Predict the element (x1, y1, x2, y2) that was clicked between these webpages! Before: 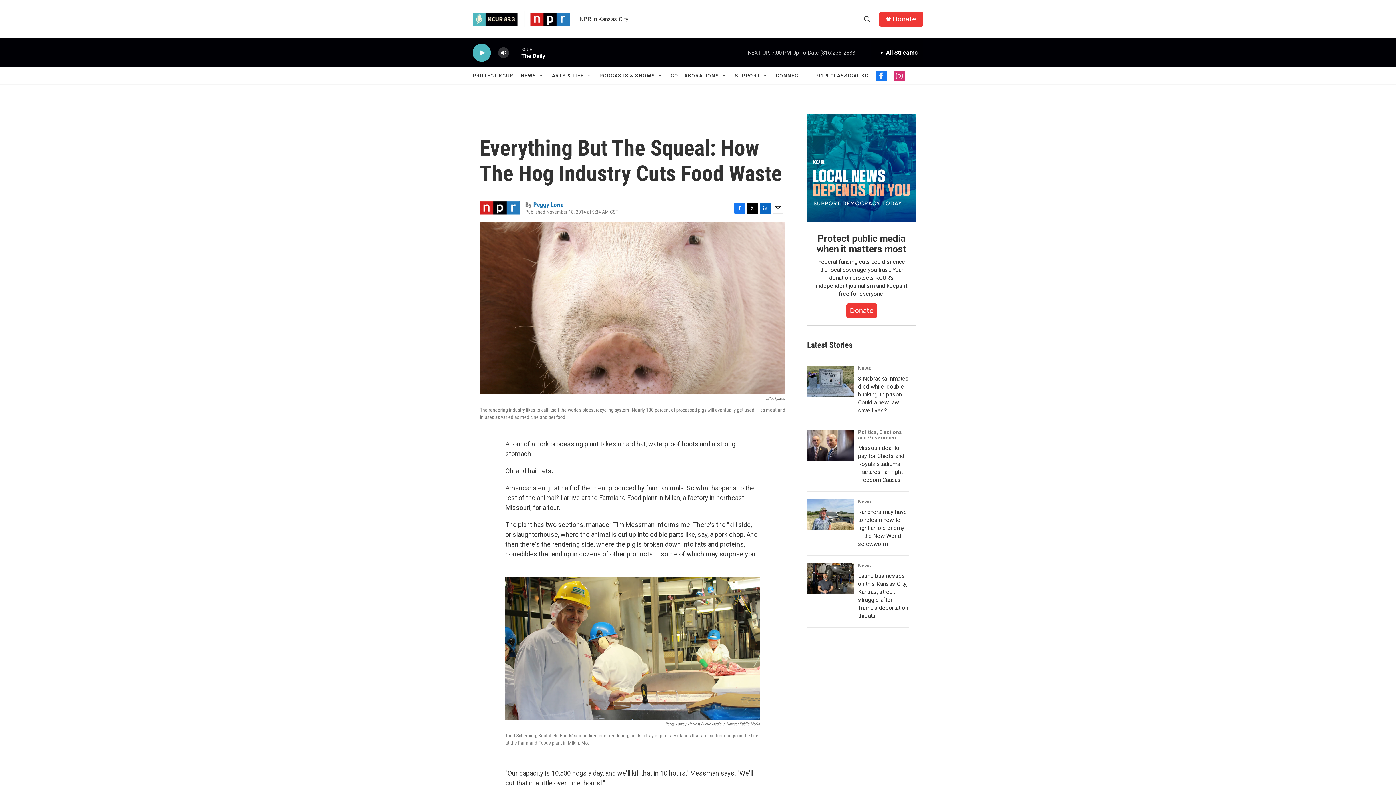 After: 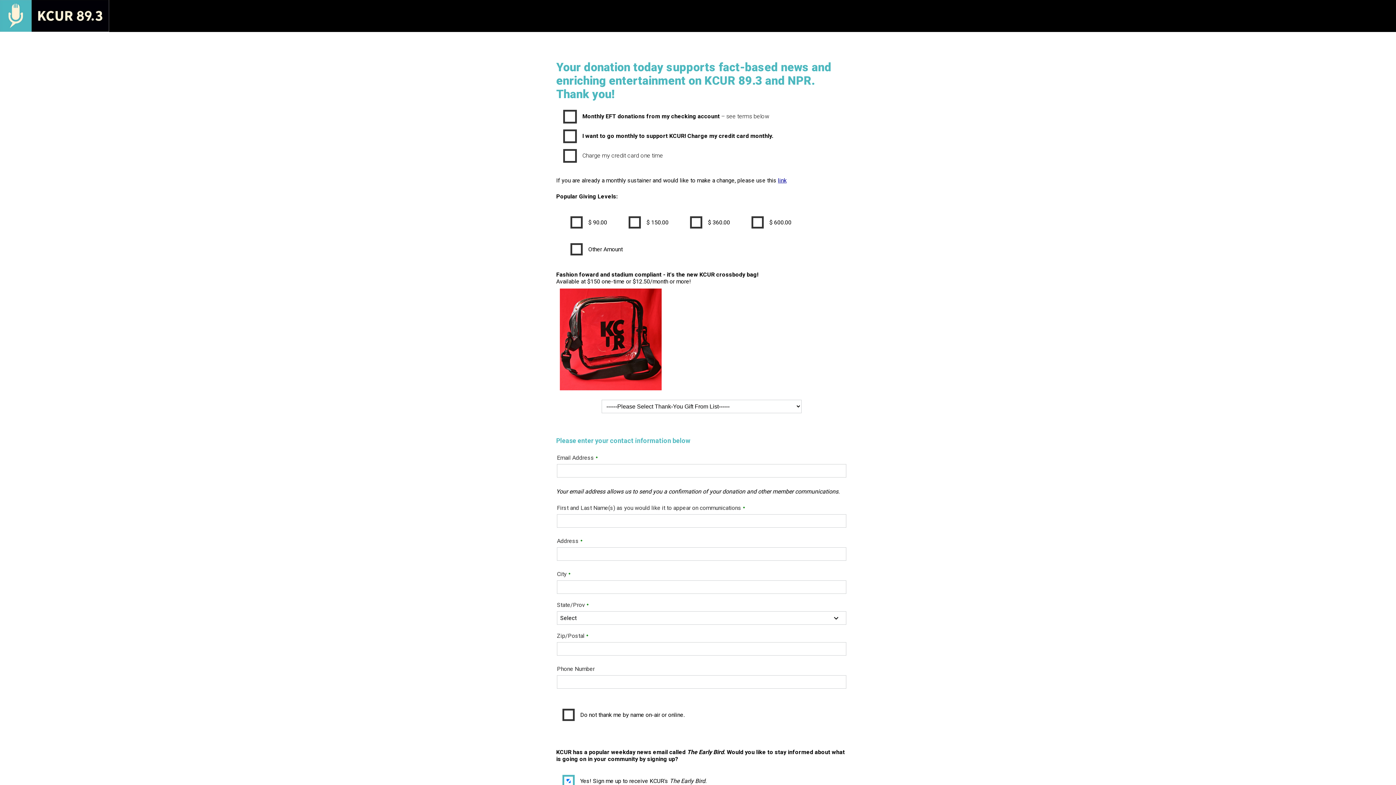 Action: bbox: (816, 233, 906, 254) label: Protect public media when it matters most